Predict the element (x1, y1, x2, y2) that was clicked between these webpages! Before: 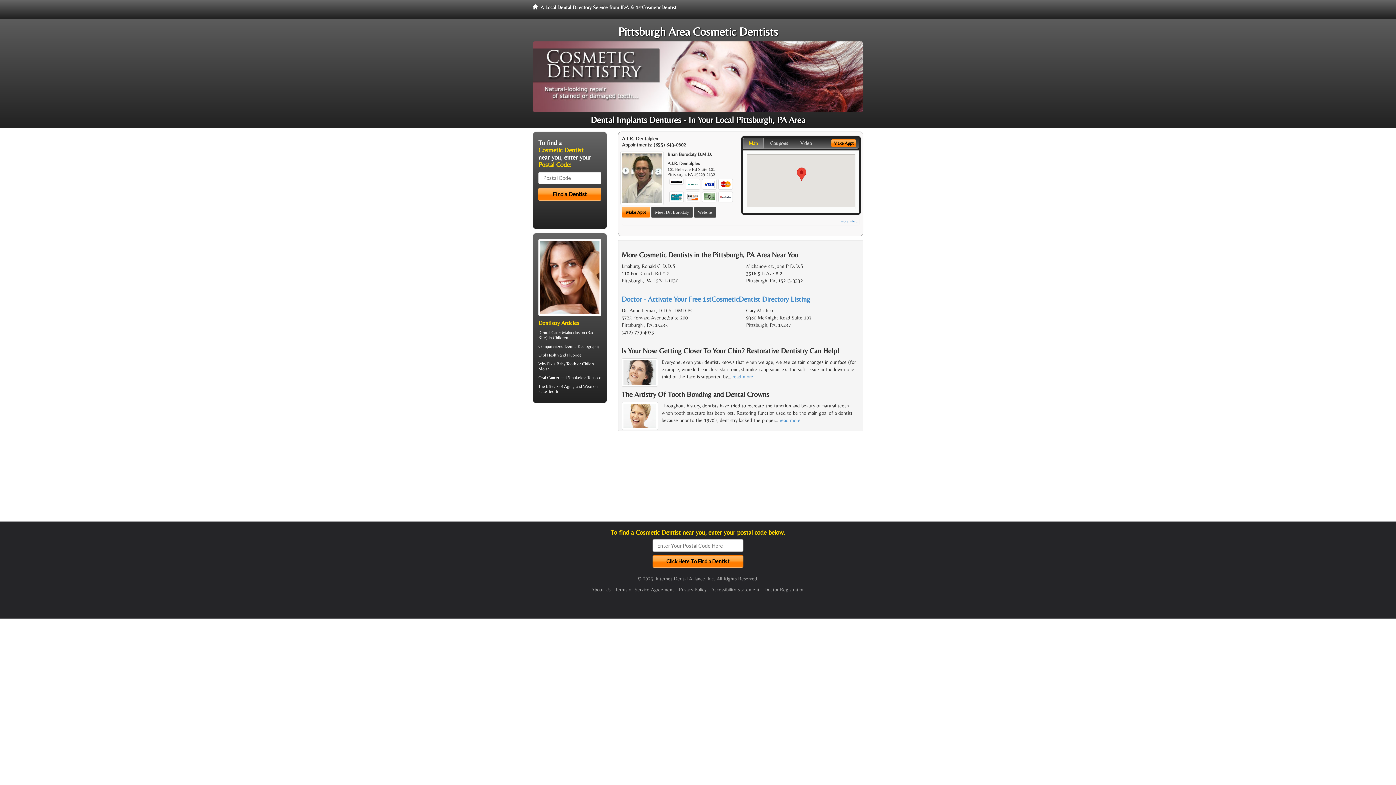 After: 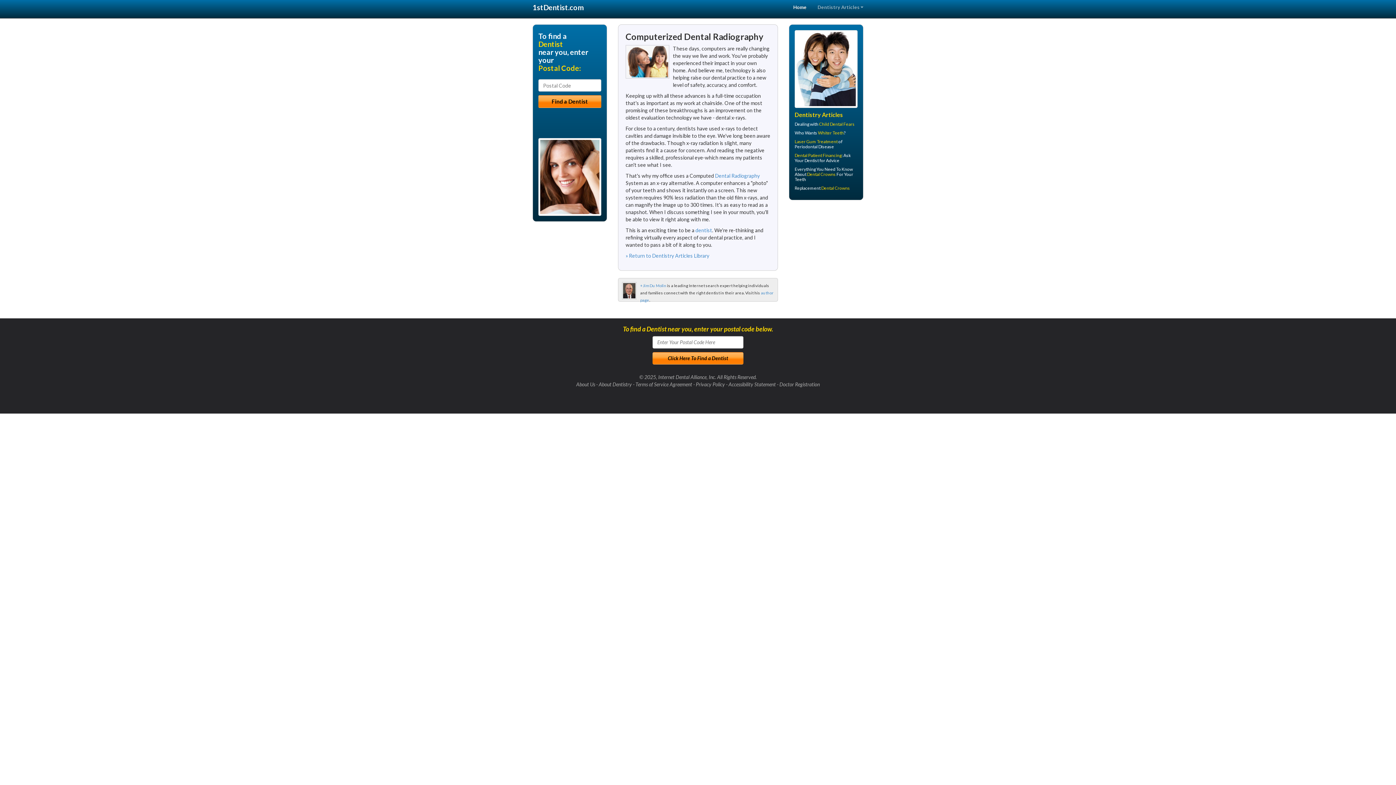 Action: bbox: (564, 344, 599, 349) label: Dental Radiography